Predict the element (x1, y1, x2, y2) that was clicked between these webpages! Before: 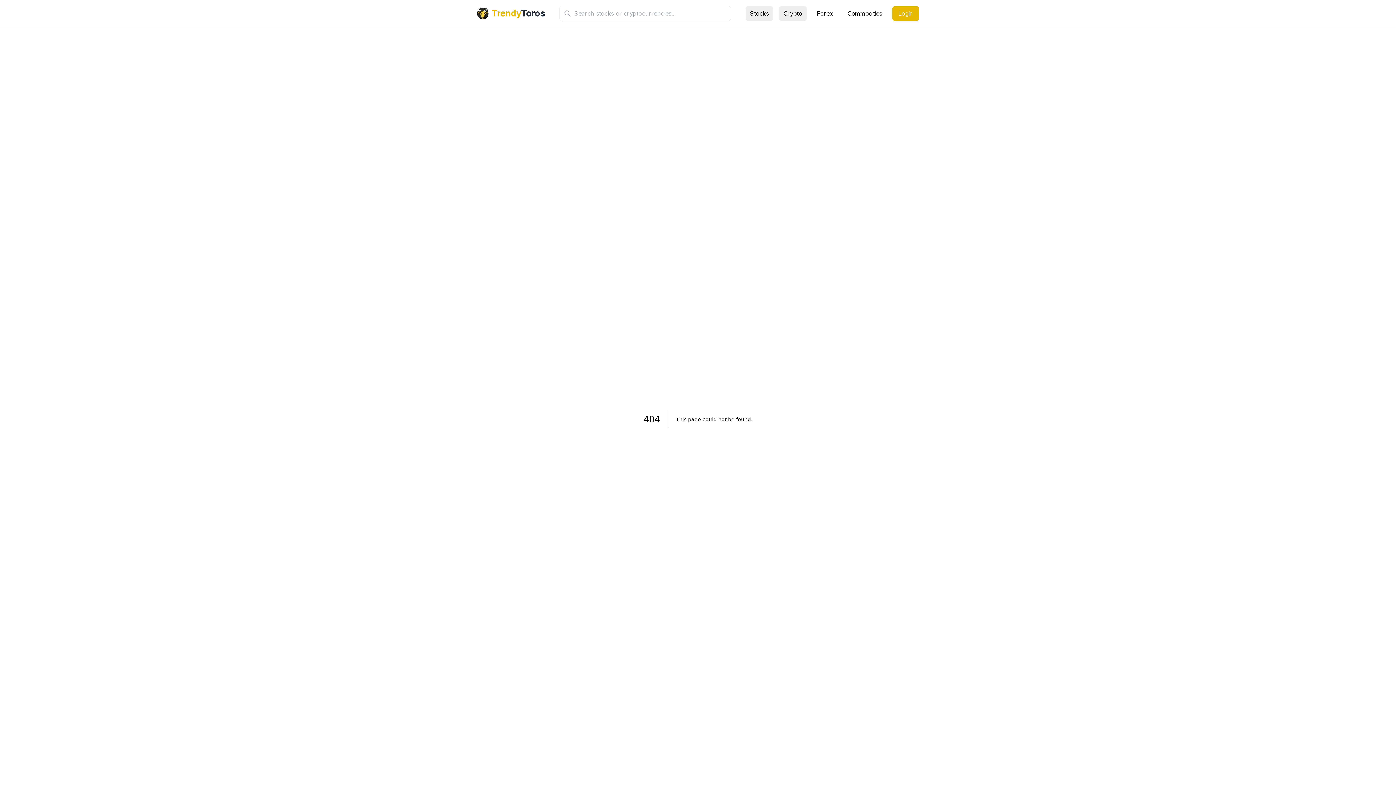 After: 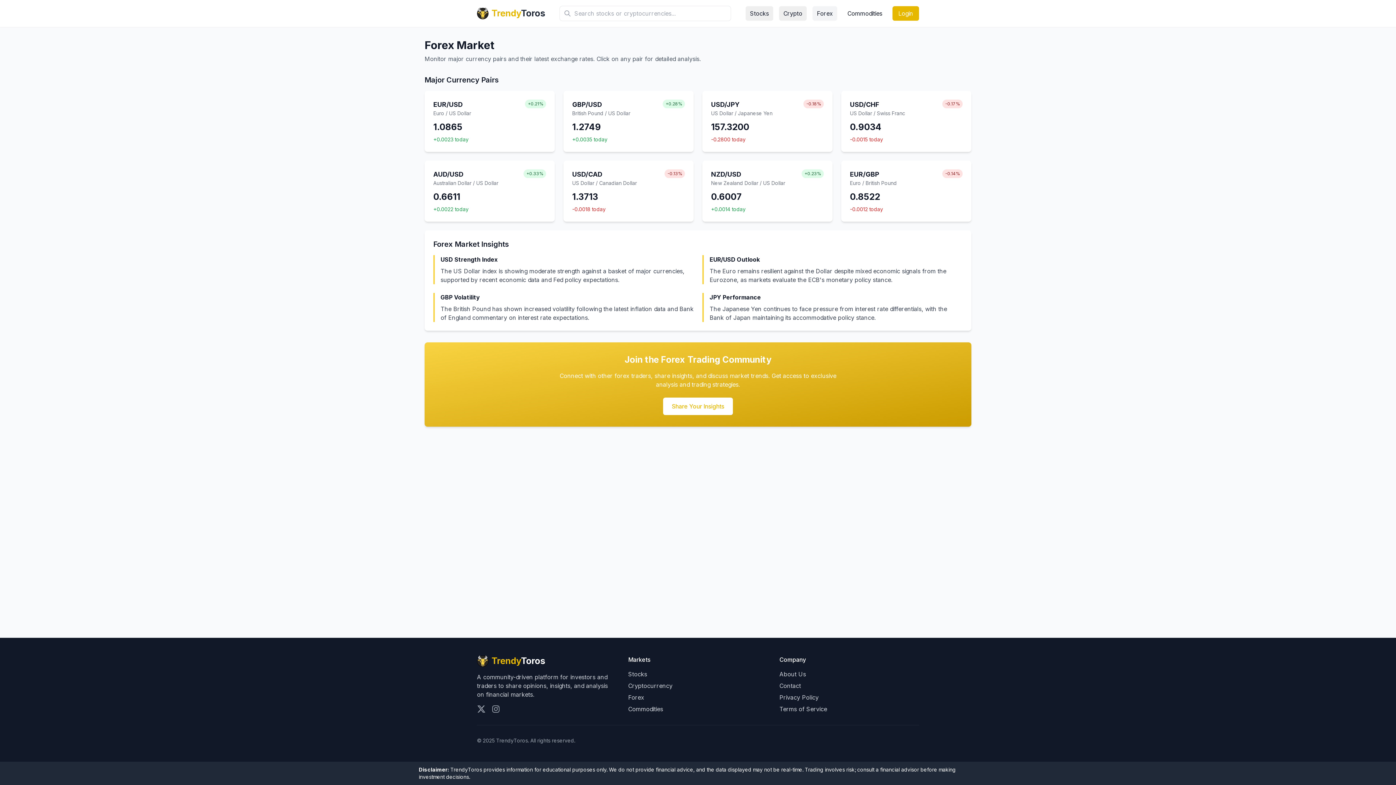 Action: label: Forex bbox: (812, 6, 837, 20)